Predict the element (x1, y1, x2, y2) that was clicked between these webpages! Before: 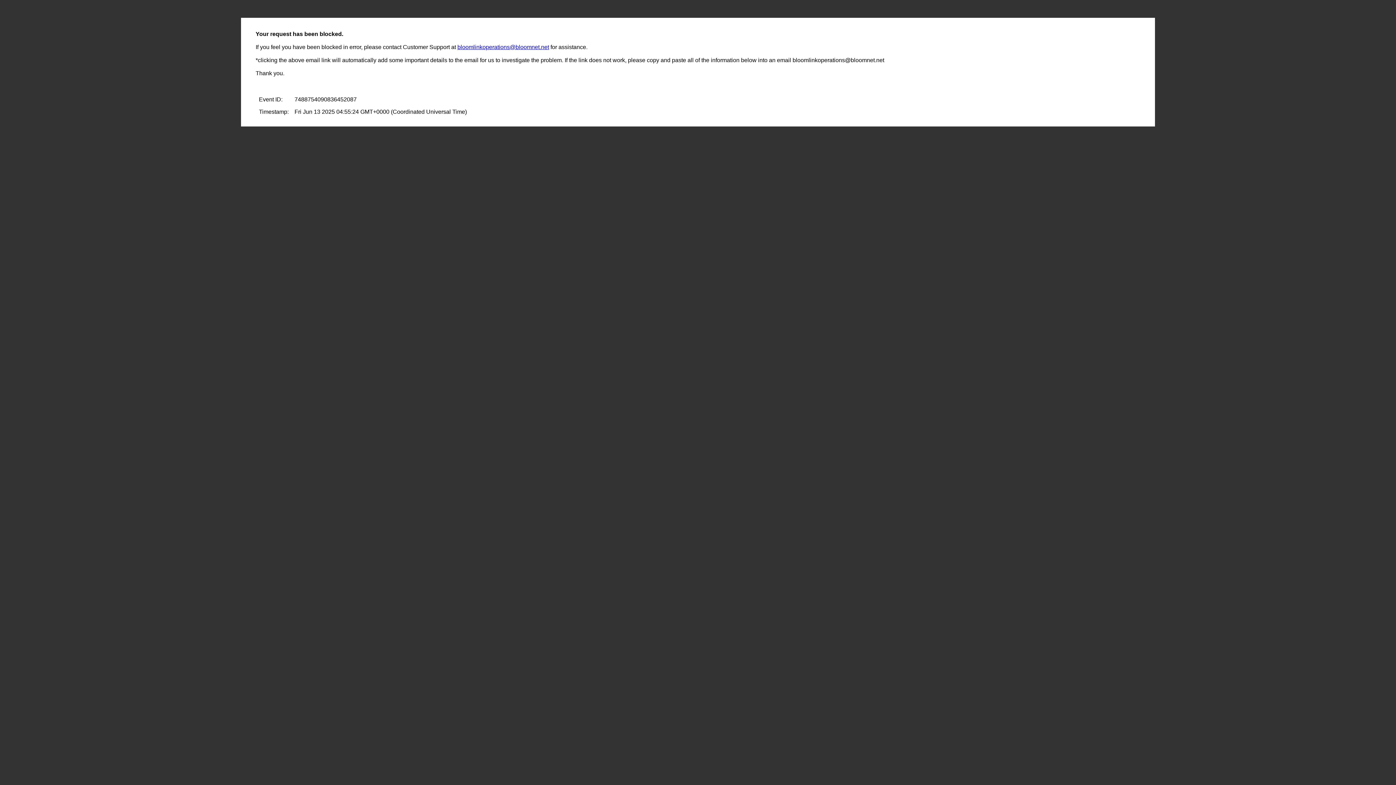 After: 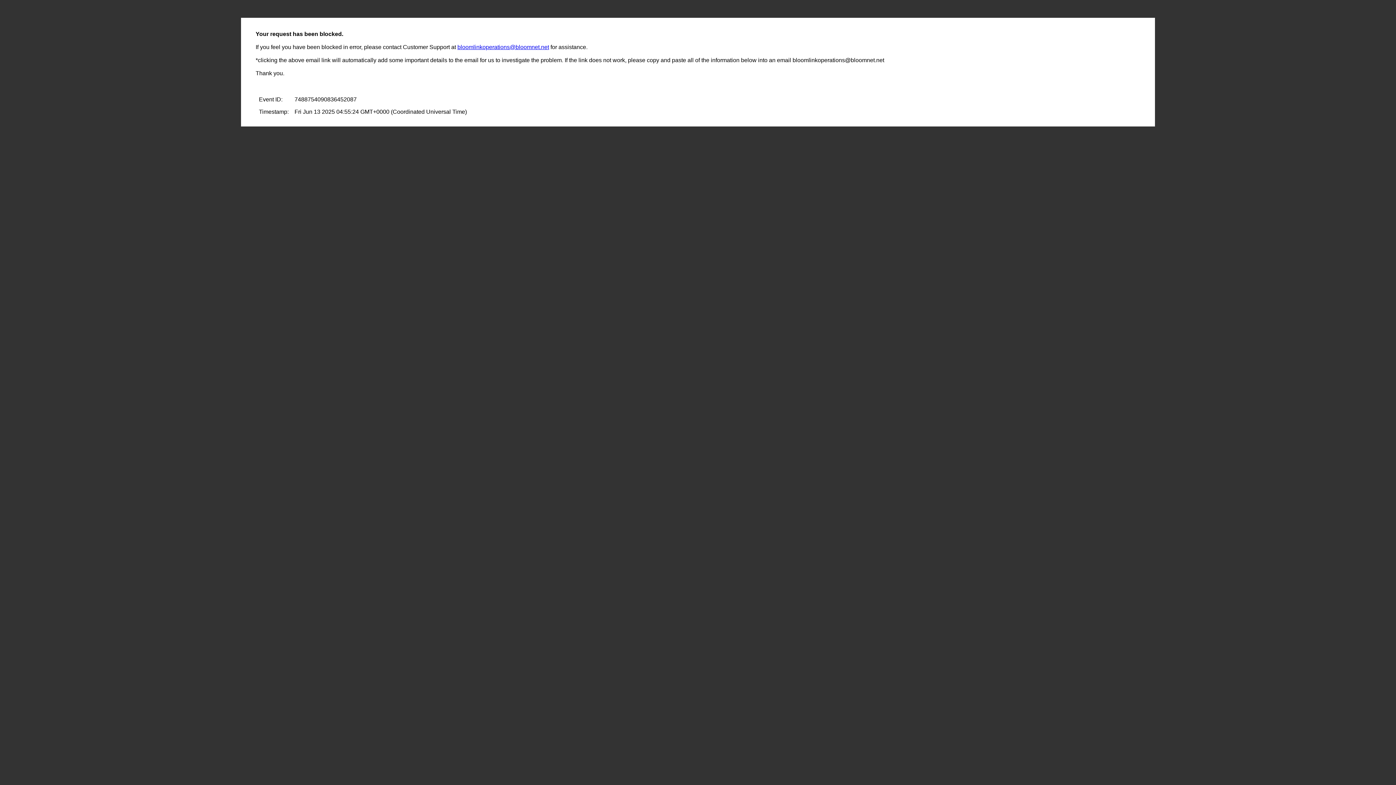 Action: bbox: (457, 44, 549, 50) label: bloomlinkoperations@bloomnet.net